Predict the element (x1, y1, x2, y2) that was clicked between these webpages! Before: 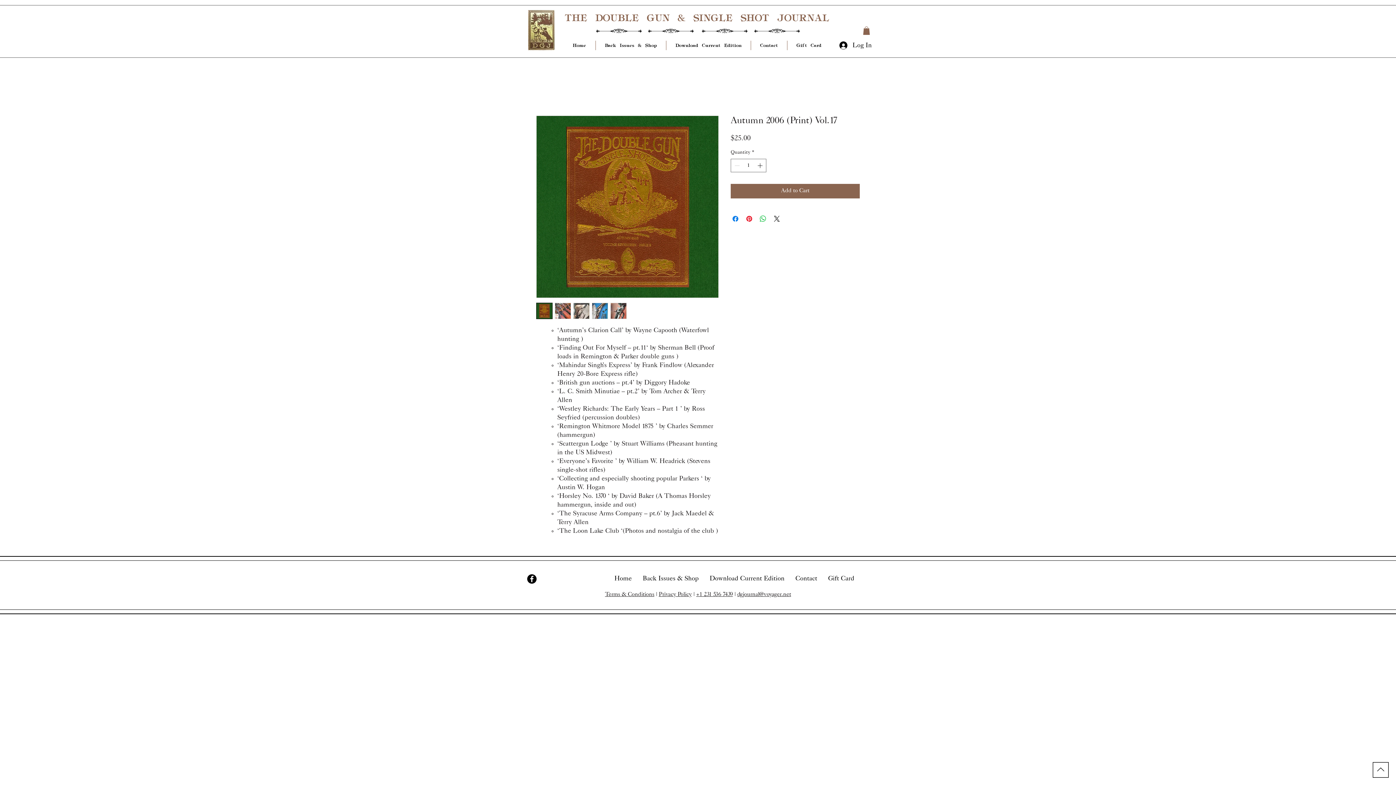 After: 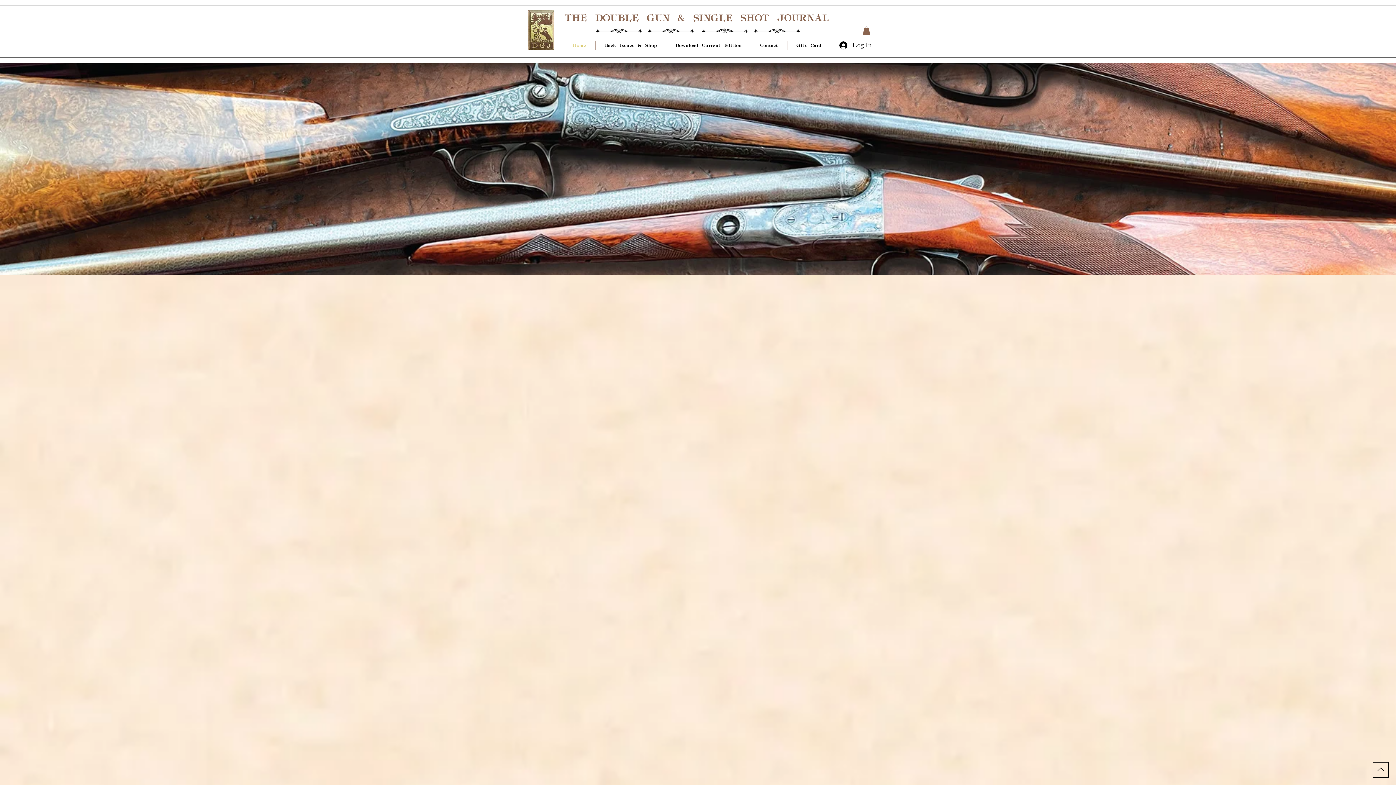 Action: bbox: (609, 571, 637, 586) label: Home